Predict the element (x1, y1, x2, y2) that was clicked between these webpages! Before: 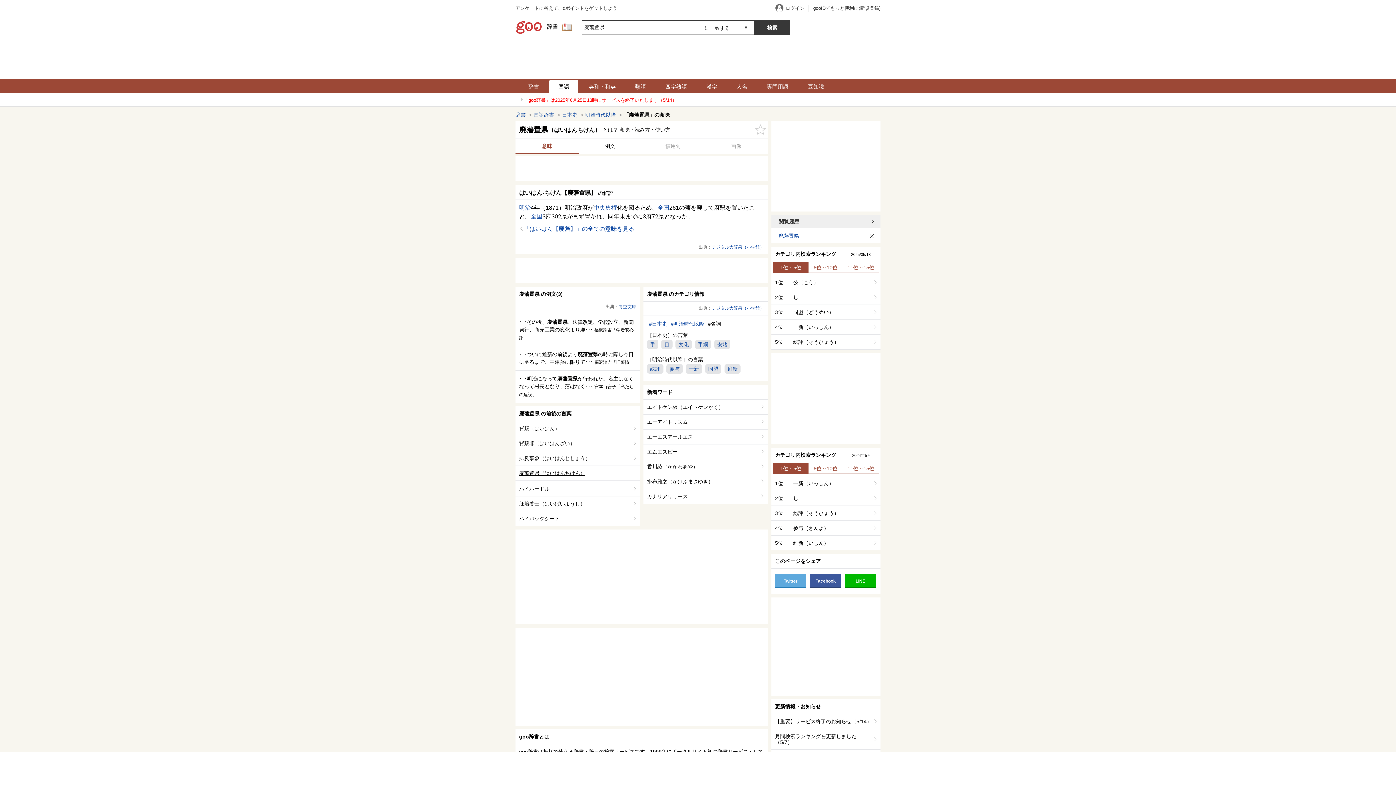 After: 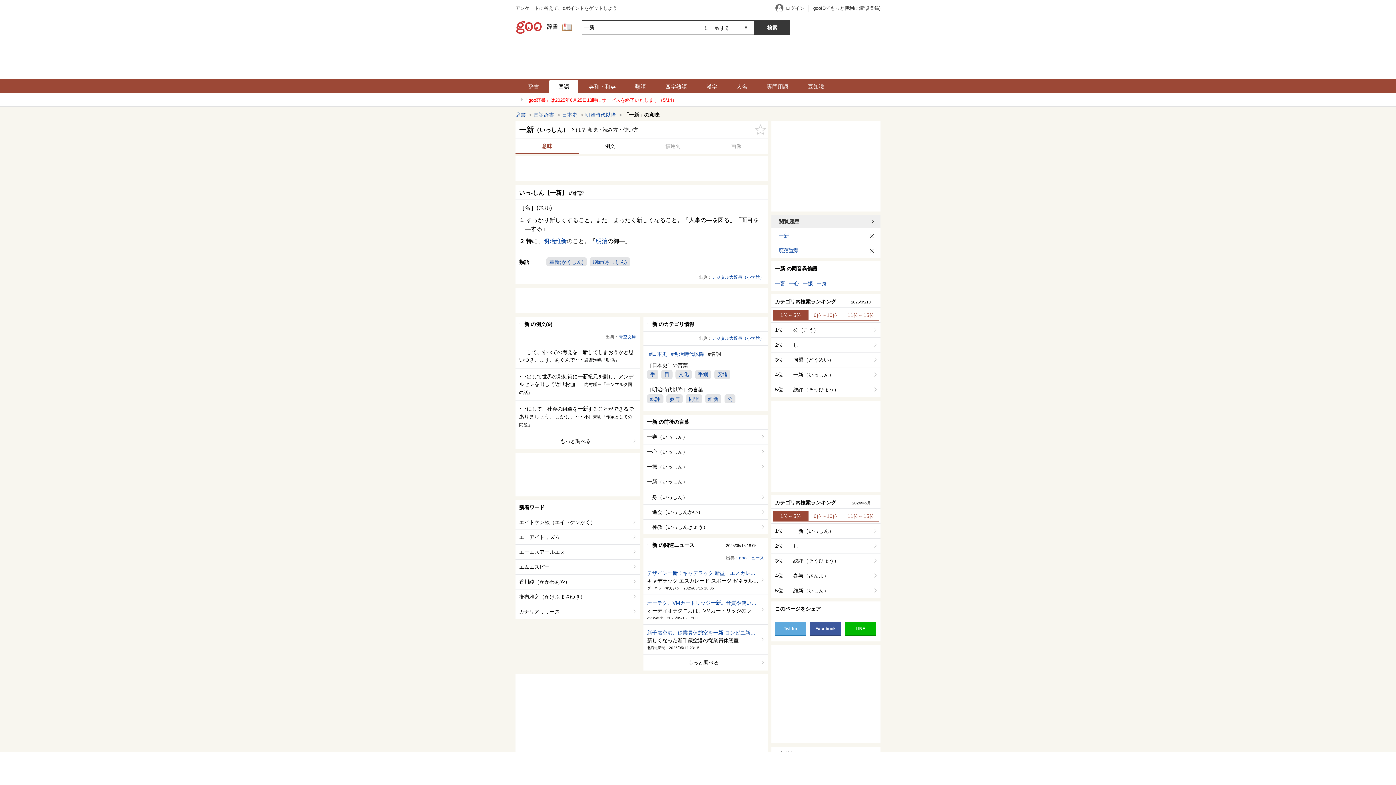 Action: bbox: (685, 364, 702, 373) label: 一新